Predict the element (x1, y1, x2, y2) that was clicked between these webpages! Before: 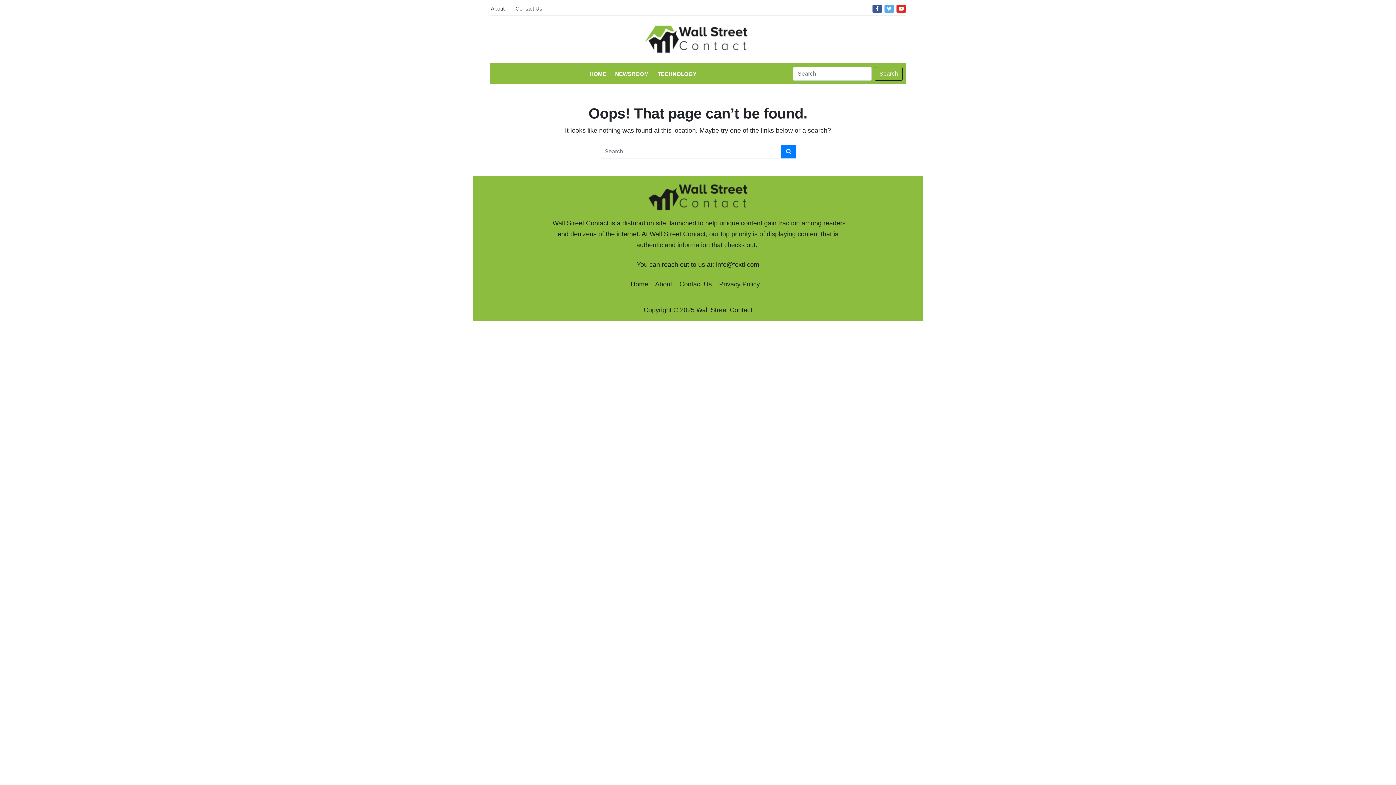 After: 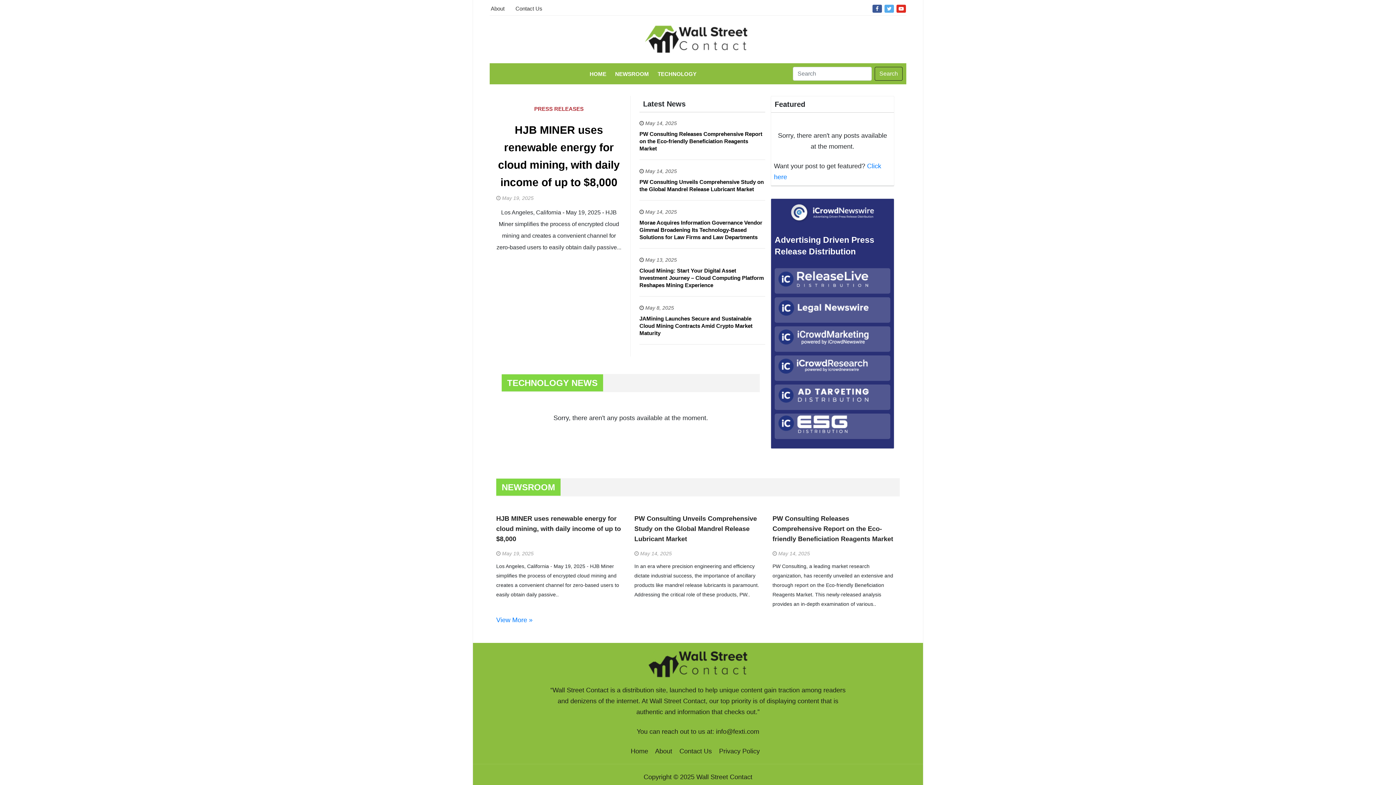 Action: bbox: (643, 192, 752, 200)